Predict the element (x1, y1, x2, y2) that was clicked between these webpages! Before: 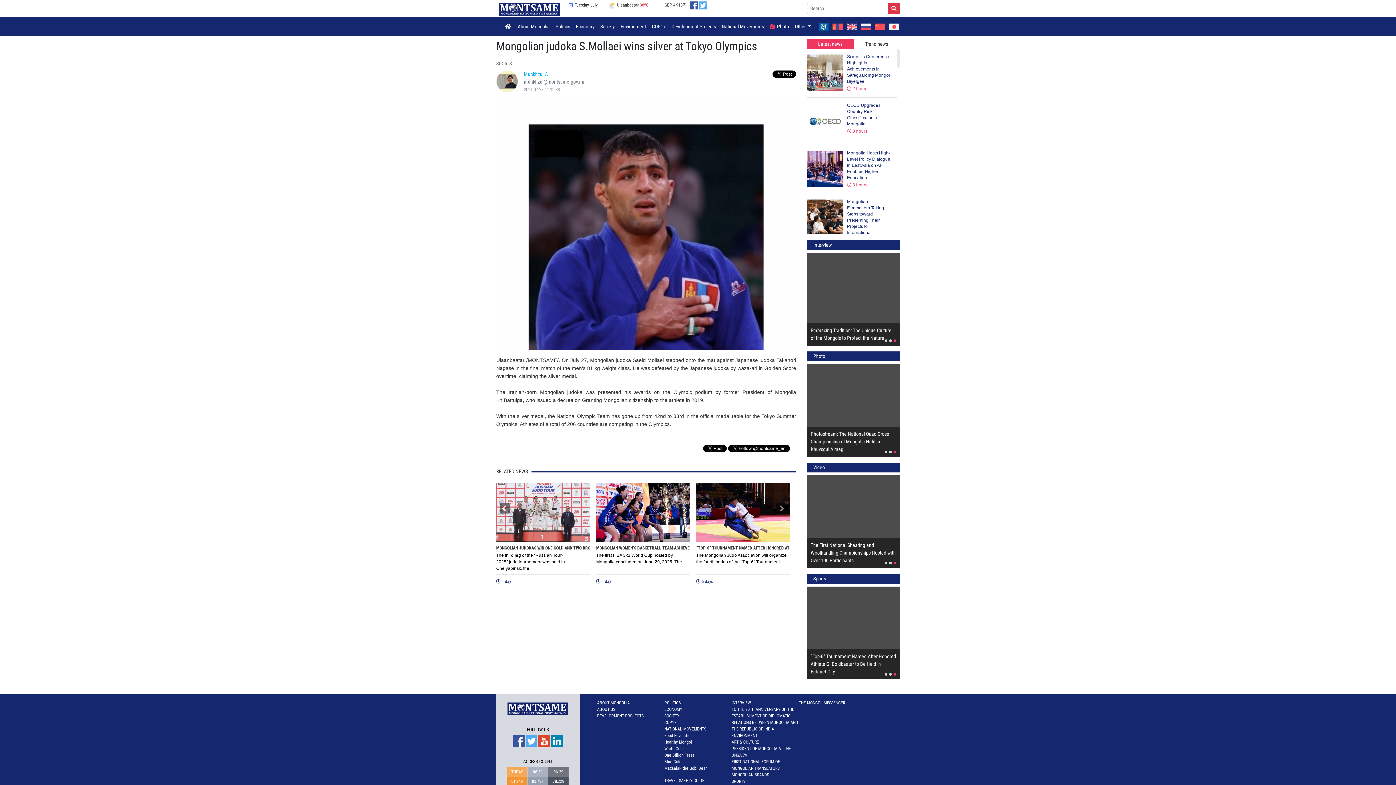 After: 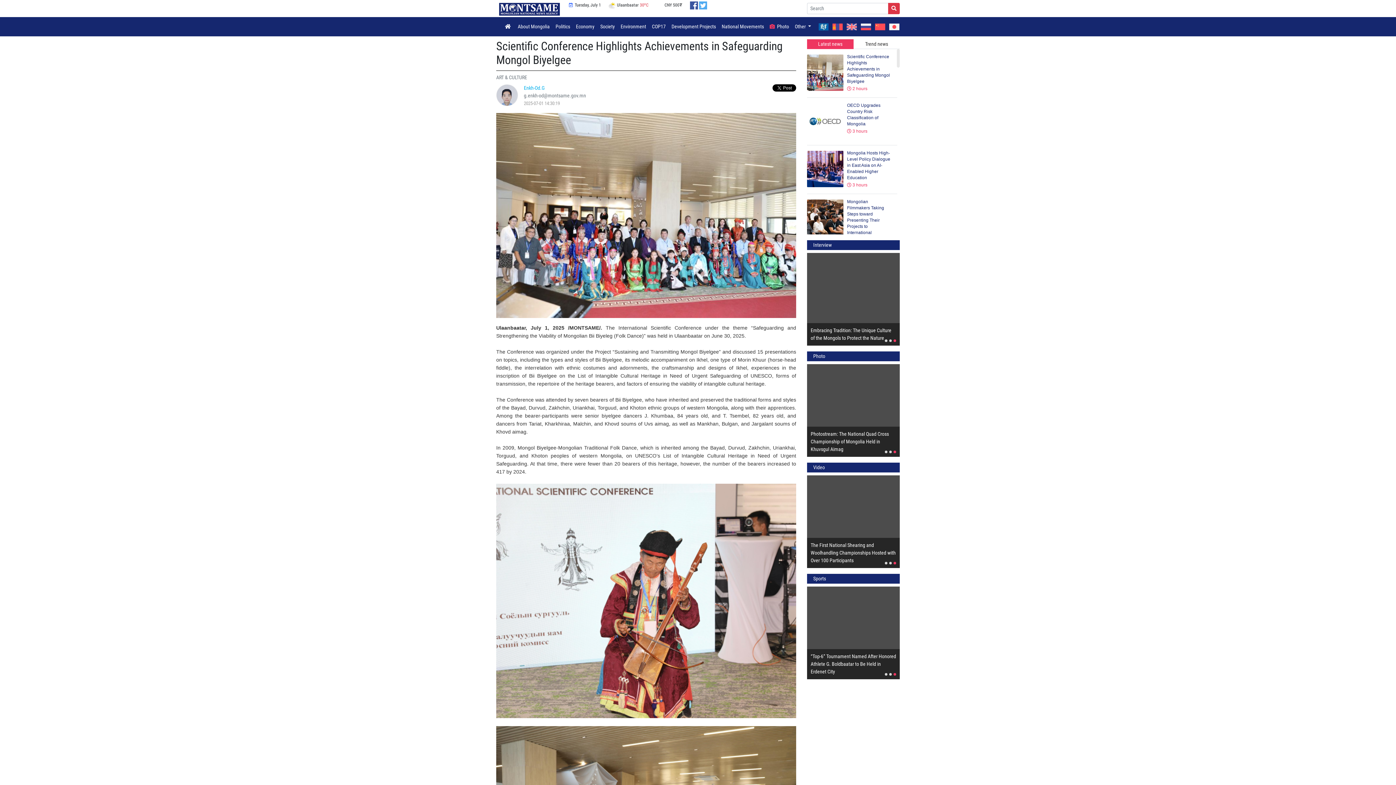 Action: label: Scientific Conference Highlights Achievements in Safeguarding Mongol Biyelgee
 2 hours bbox: (807, 53, 897, 92)